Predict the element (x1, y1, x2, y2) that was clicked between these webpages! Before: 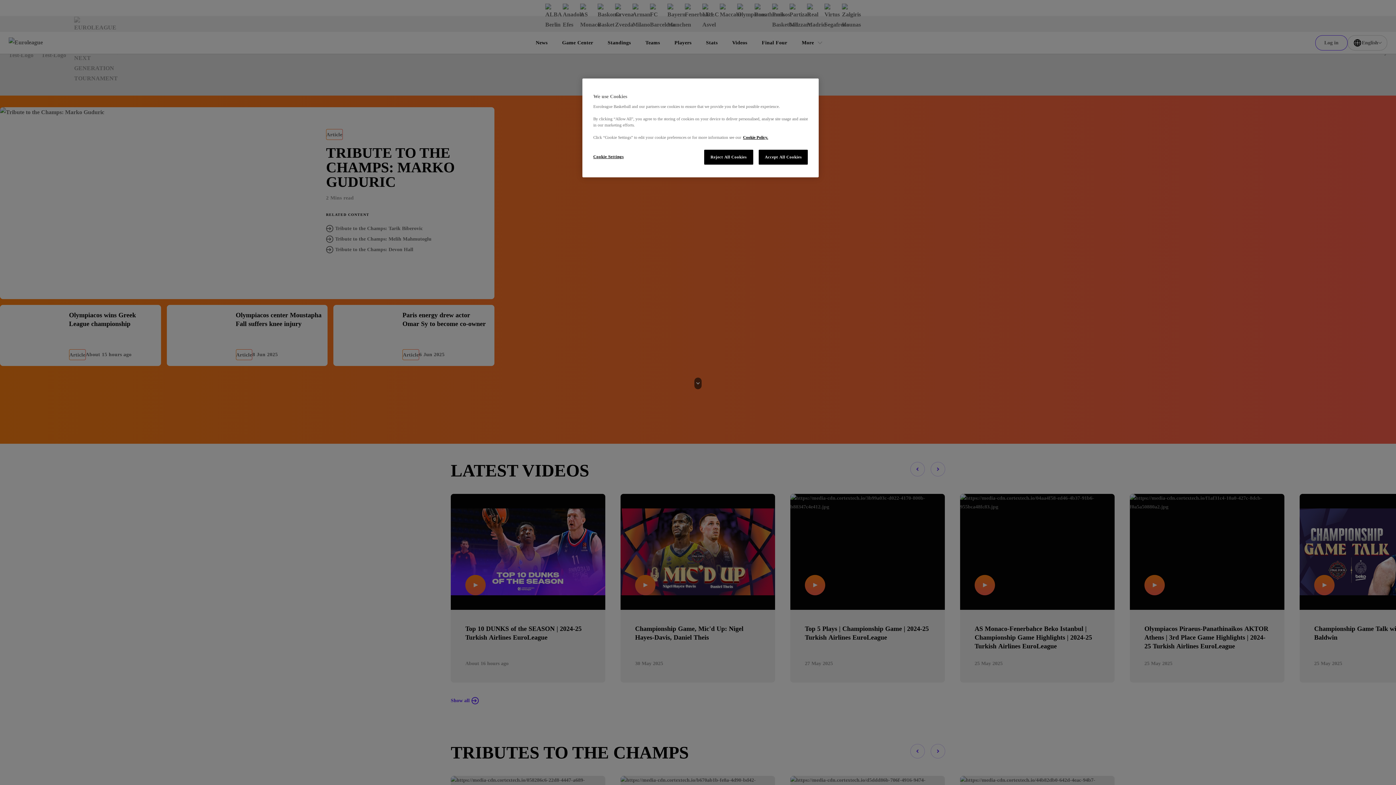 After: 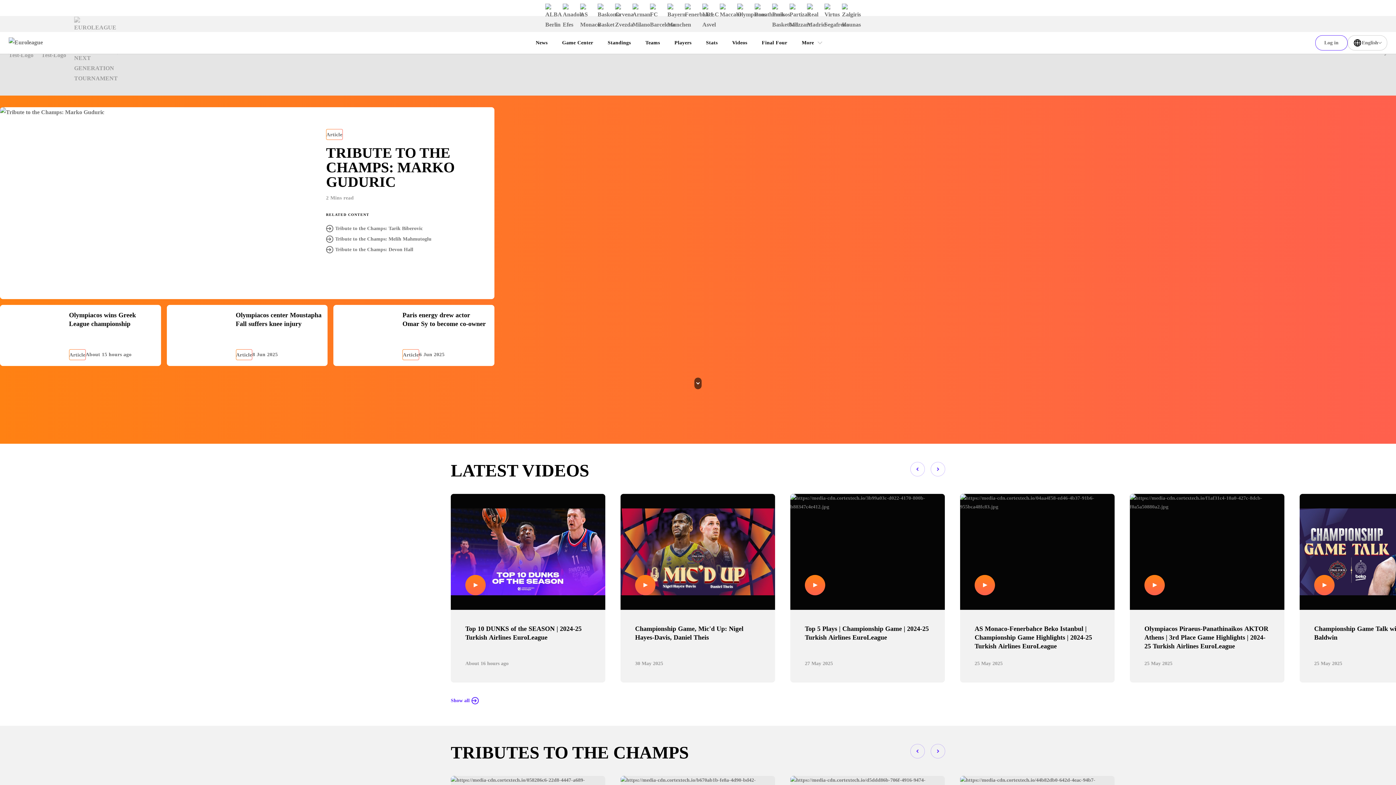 Action: label: Accept All Cookies bbox: (758, 149, 808, 164)